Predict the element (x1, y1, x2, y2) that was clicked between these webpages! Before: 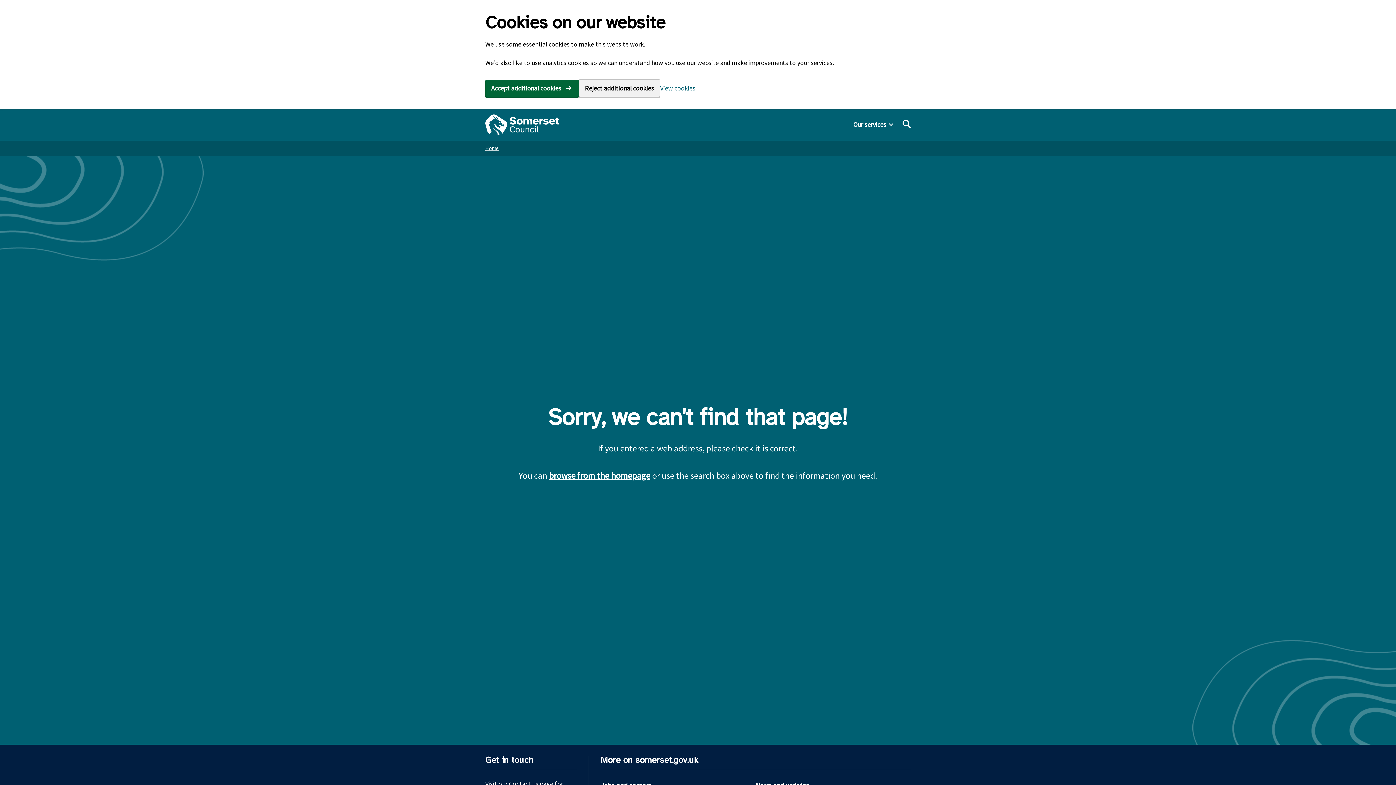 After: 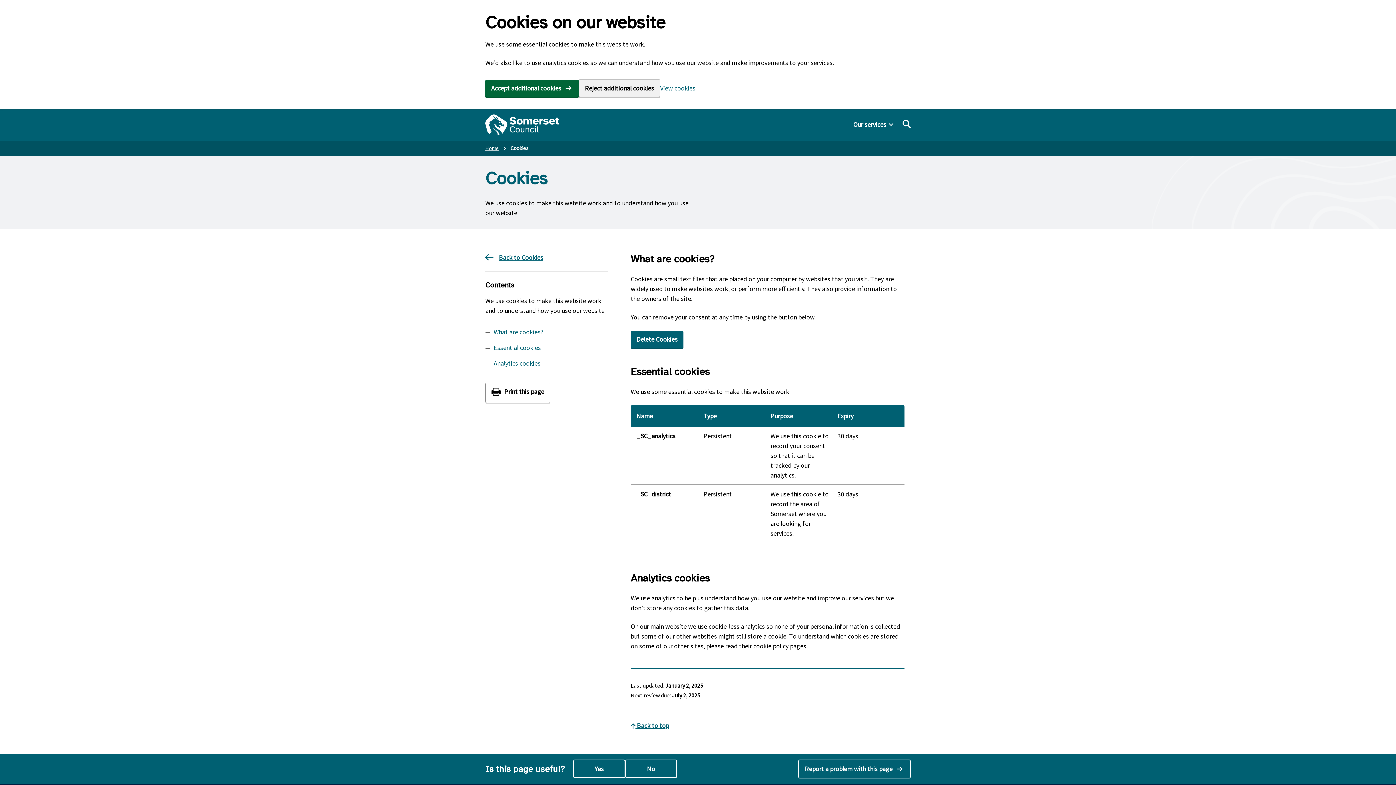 Action: bbox: (660, 83, 695, 93) label: View cookies